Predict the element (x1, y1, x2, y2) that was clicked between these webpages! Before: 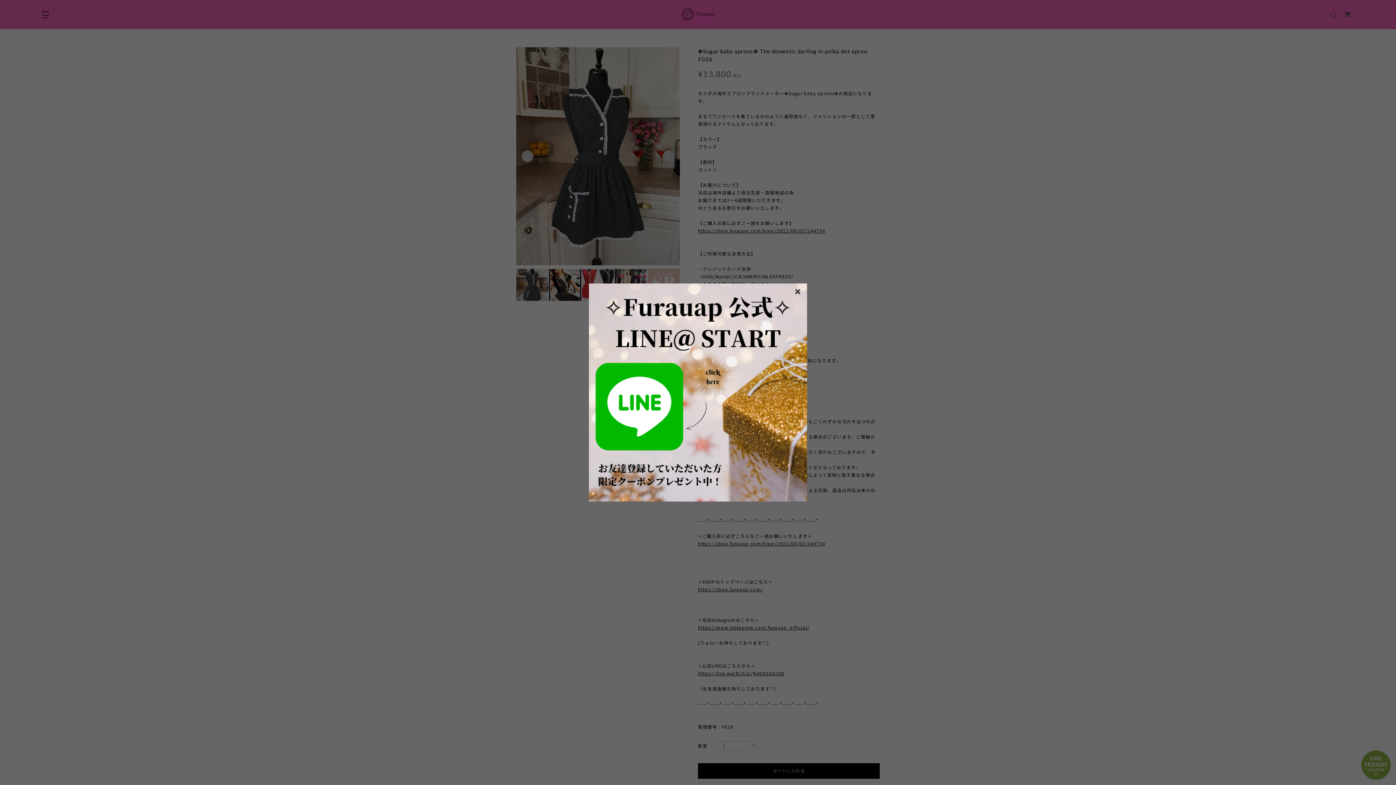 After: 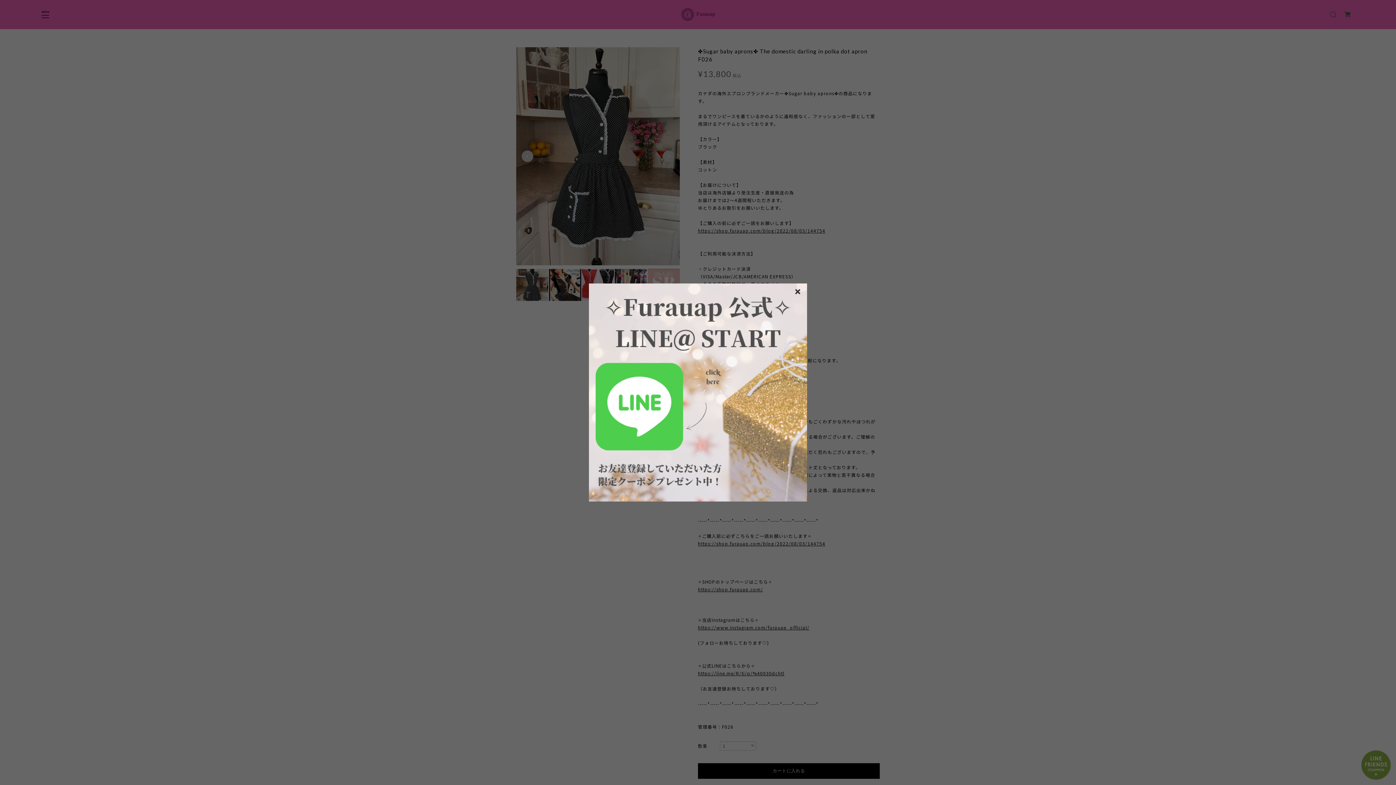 Action: bbox: (589, 283, 807, 501)